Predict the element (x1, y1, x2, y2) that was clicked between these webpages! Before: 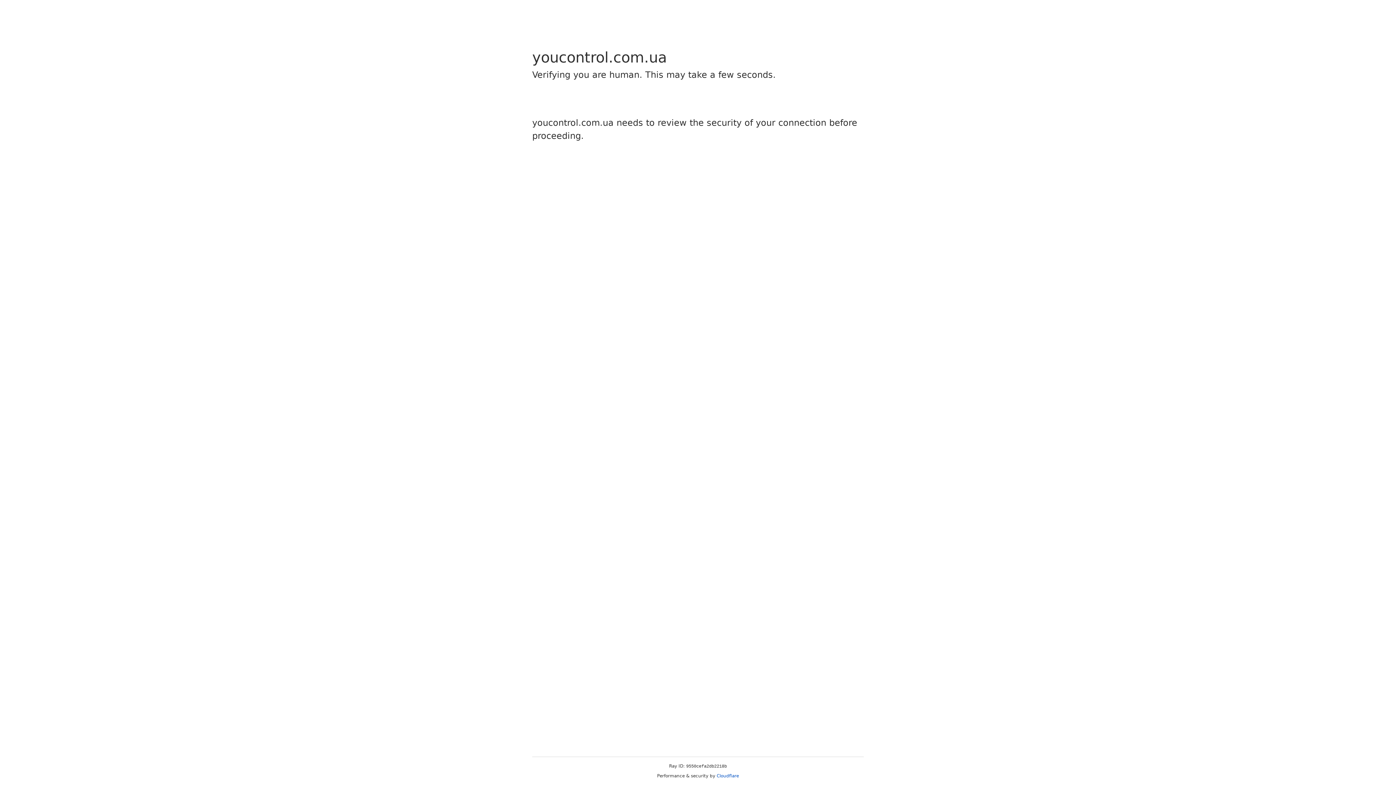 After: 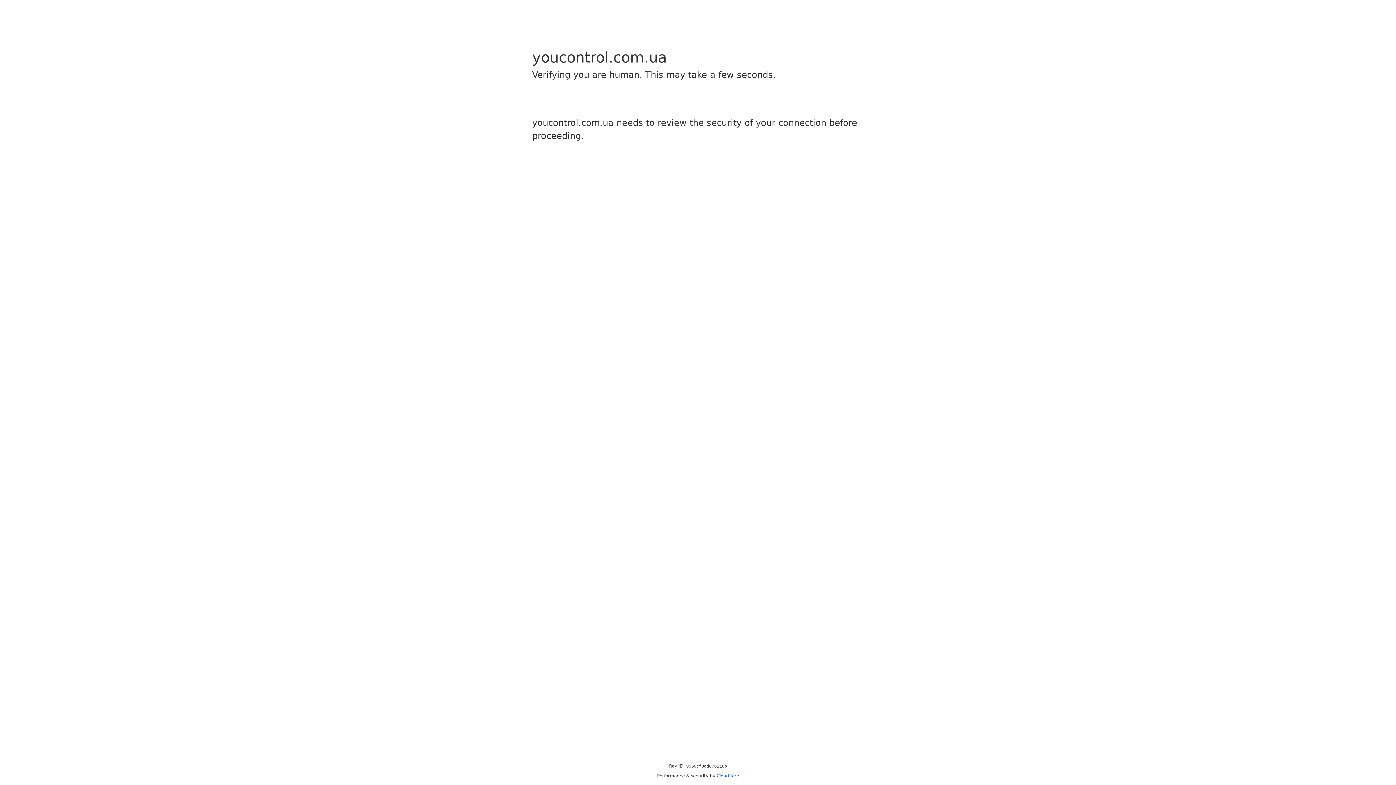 Action: bbox: (716, 773, 739, 778) label: Cloudflare